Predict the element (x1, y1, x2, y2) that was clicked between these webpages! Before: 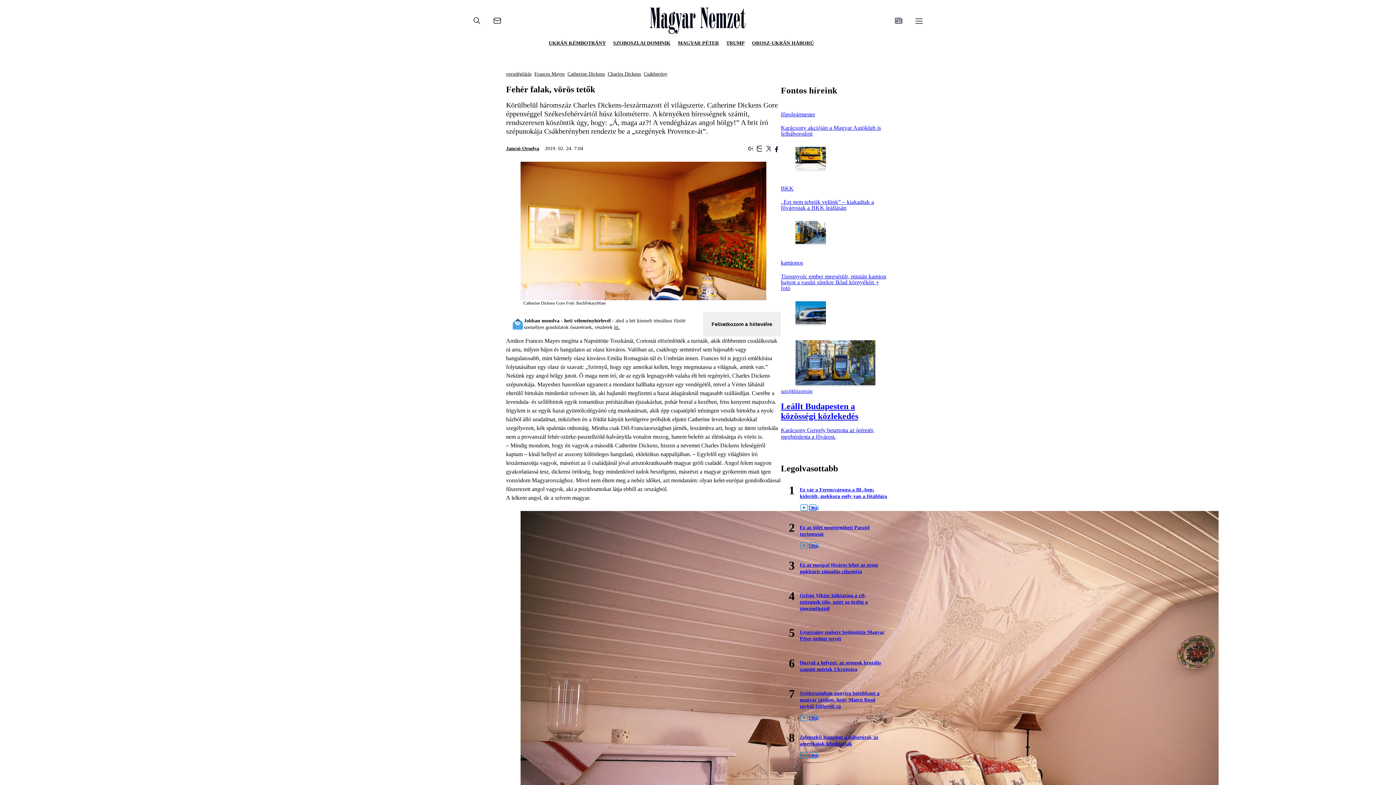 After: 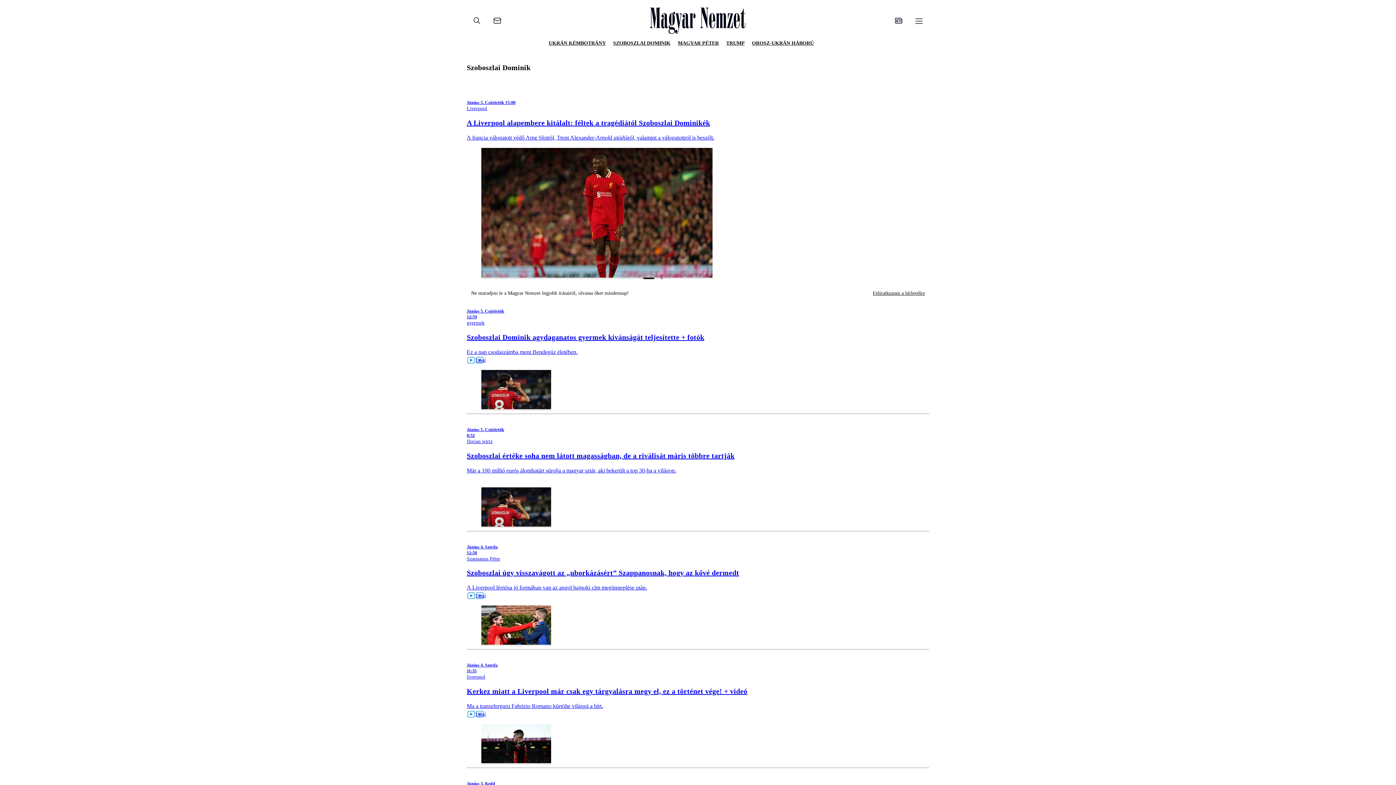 Action: bbox: (609, 38, 674, 47) label: SZOBOSZLAI DOMINIK